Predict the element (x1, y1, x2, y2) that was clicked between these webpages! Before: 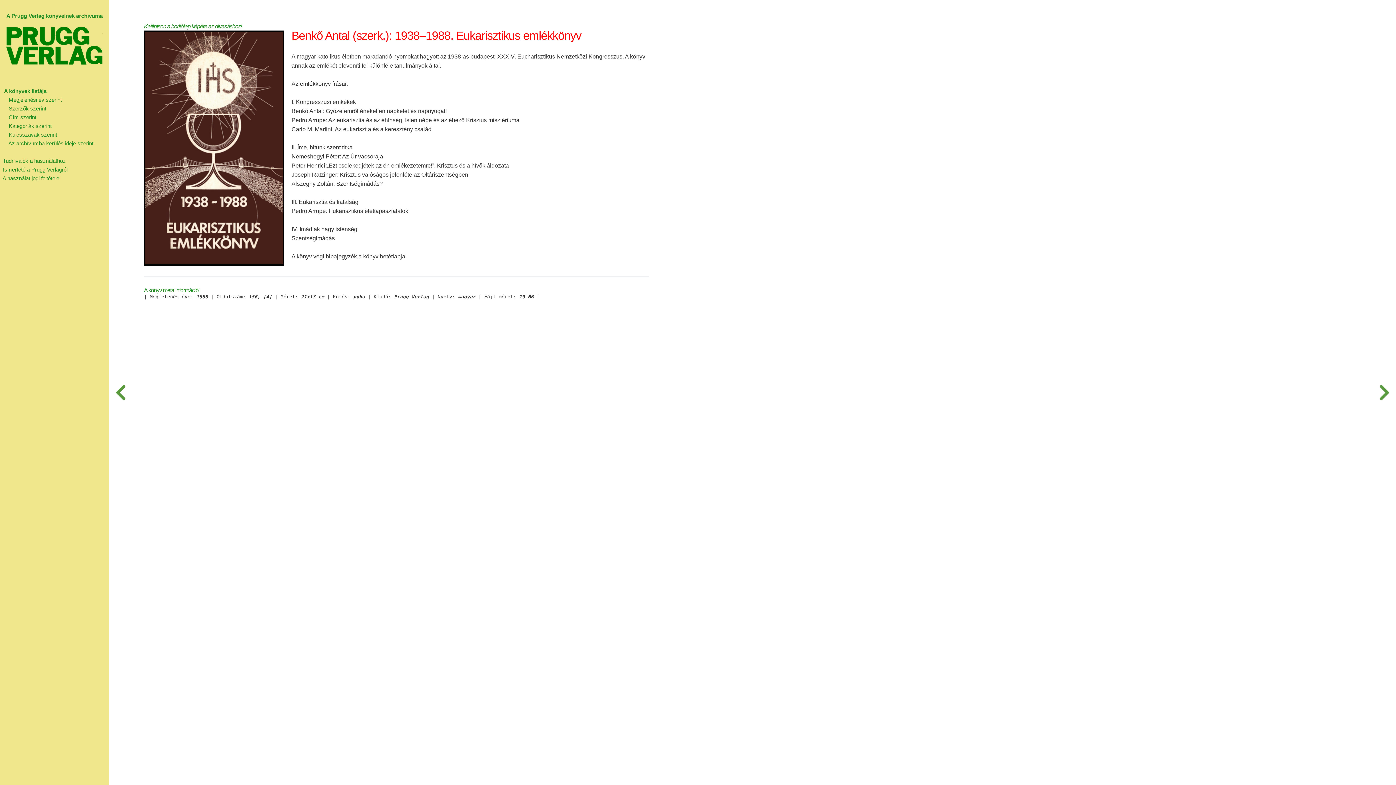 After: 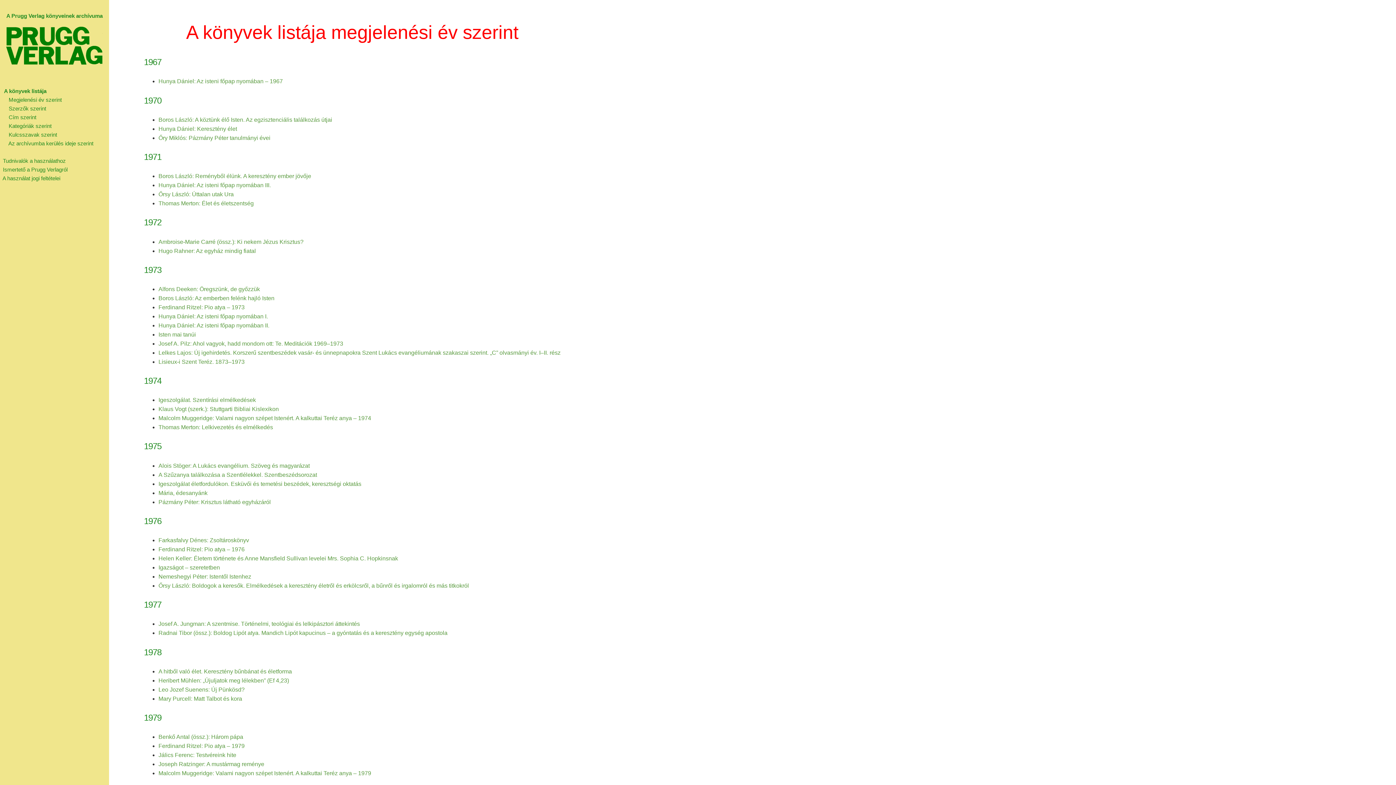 Action: bbox: (0, 96, 61, 103) label:       Megjelenési év szerint